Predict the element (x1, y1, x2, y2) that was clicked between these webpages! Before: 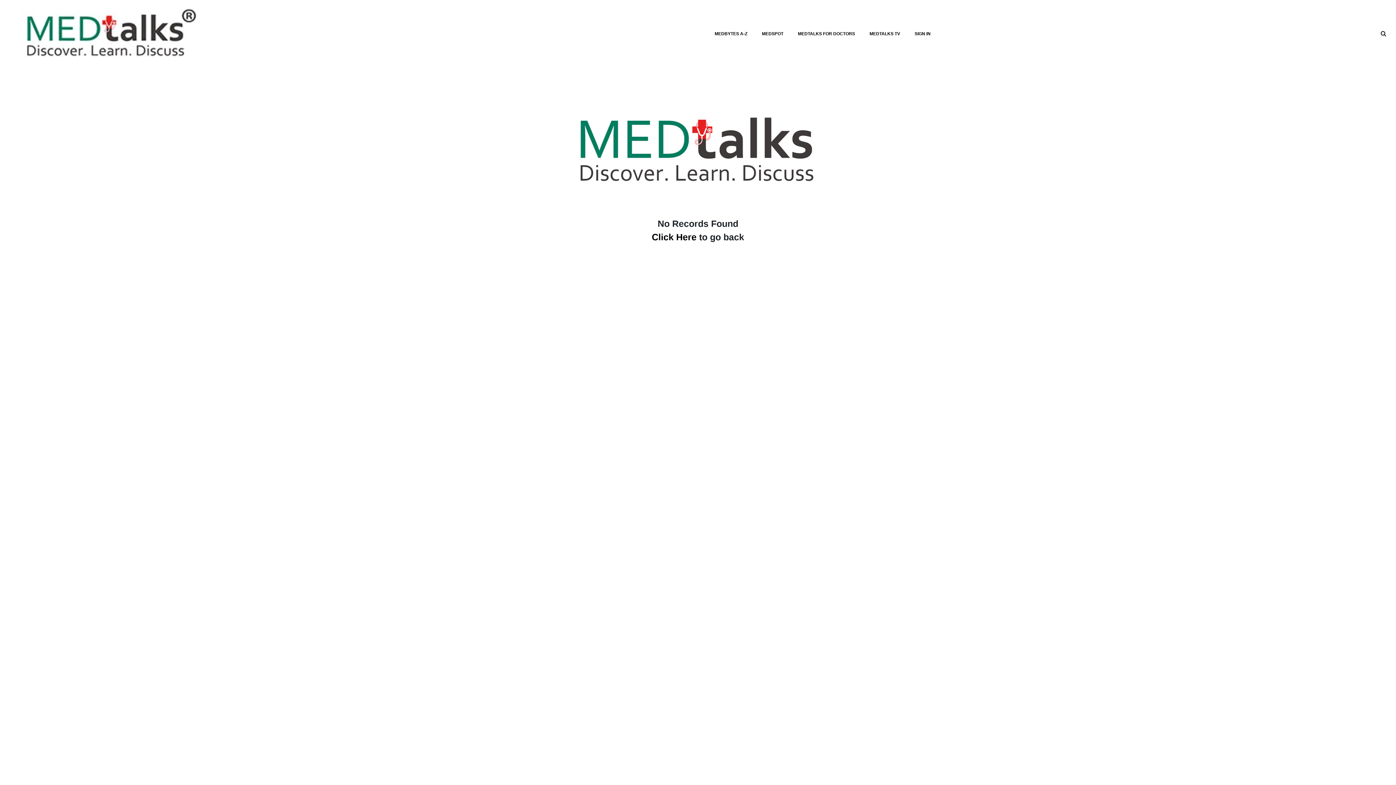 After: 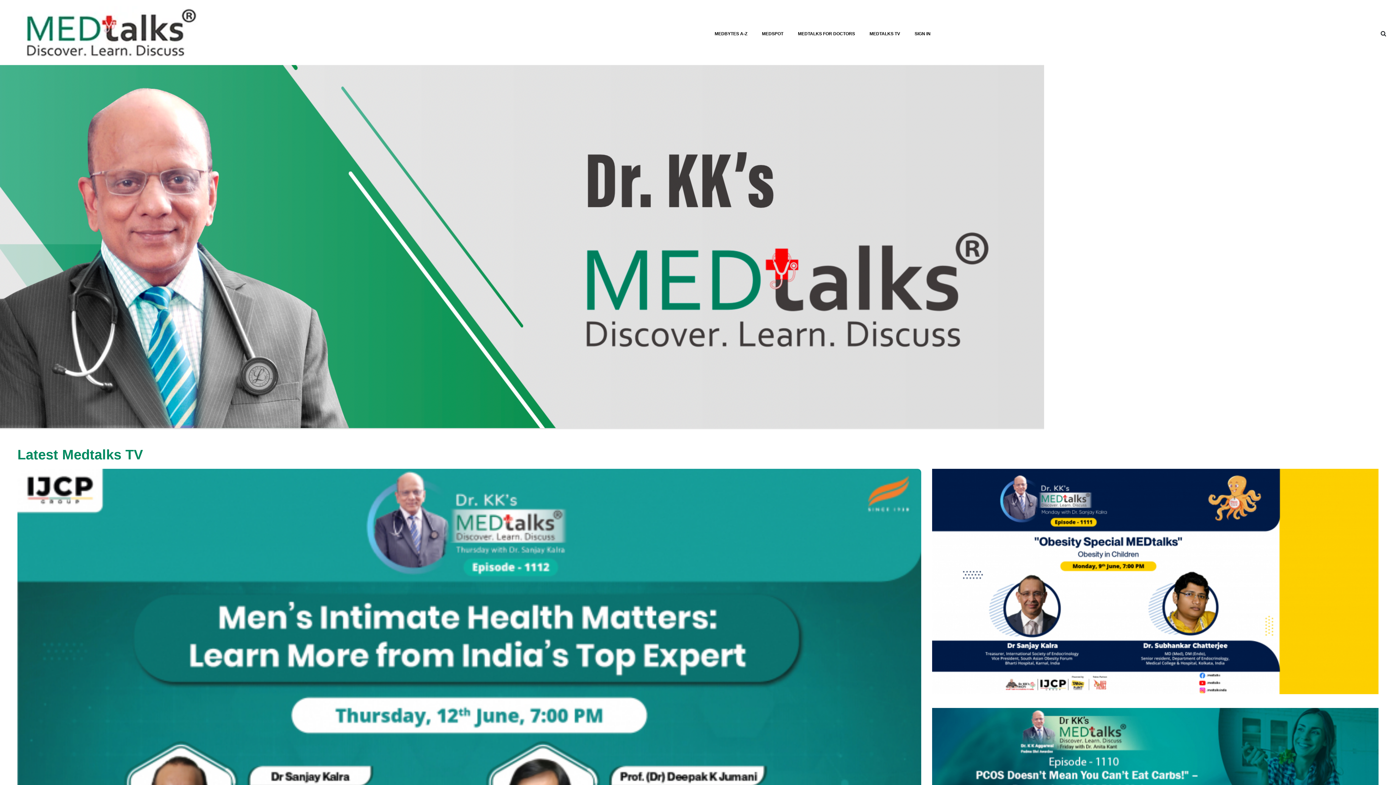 Action: label: MEDTALKS TV bbox: (866, 27, 903, 39)